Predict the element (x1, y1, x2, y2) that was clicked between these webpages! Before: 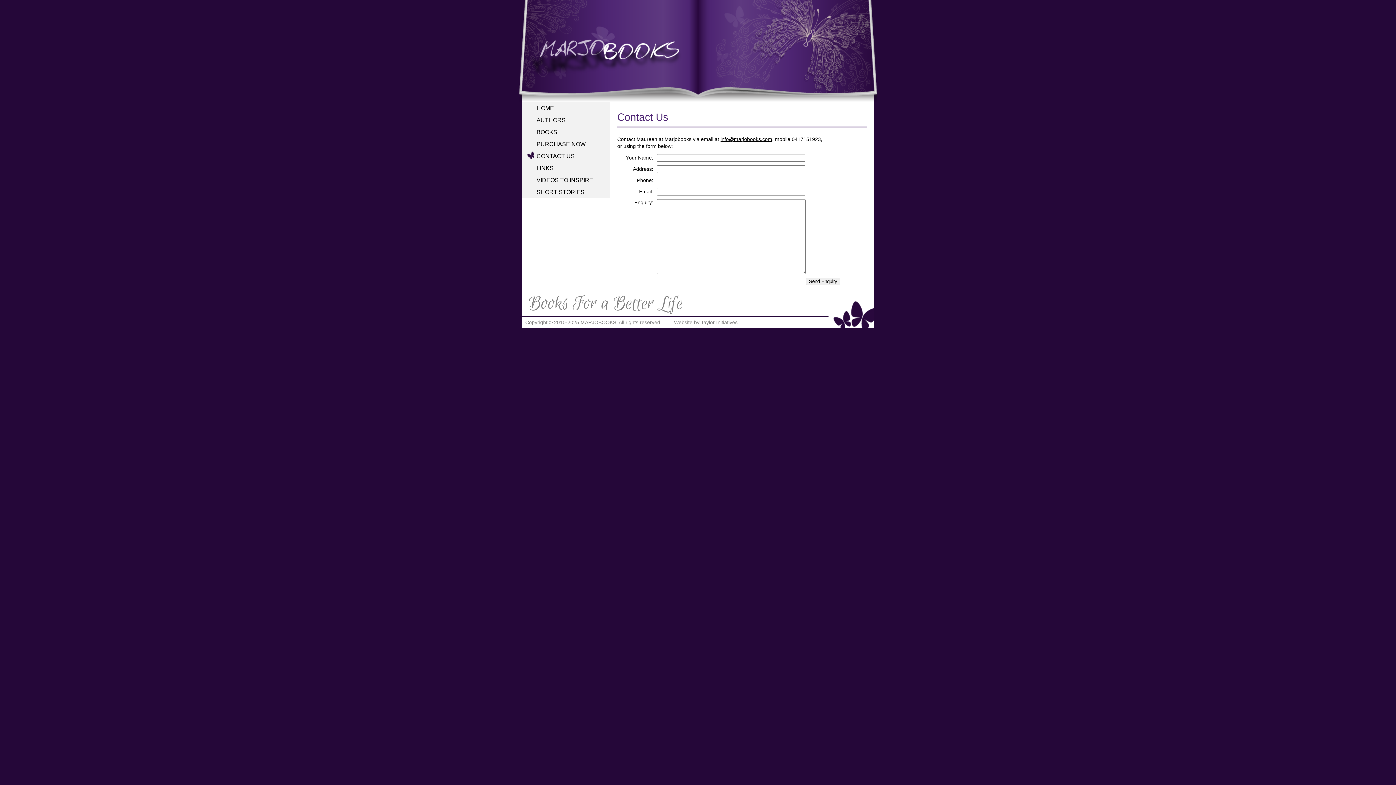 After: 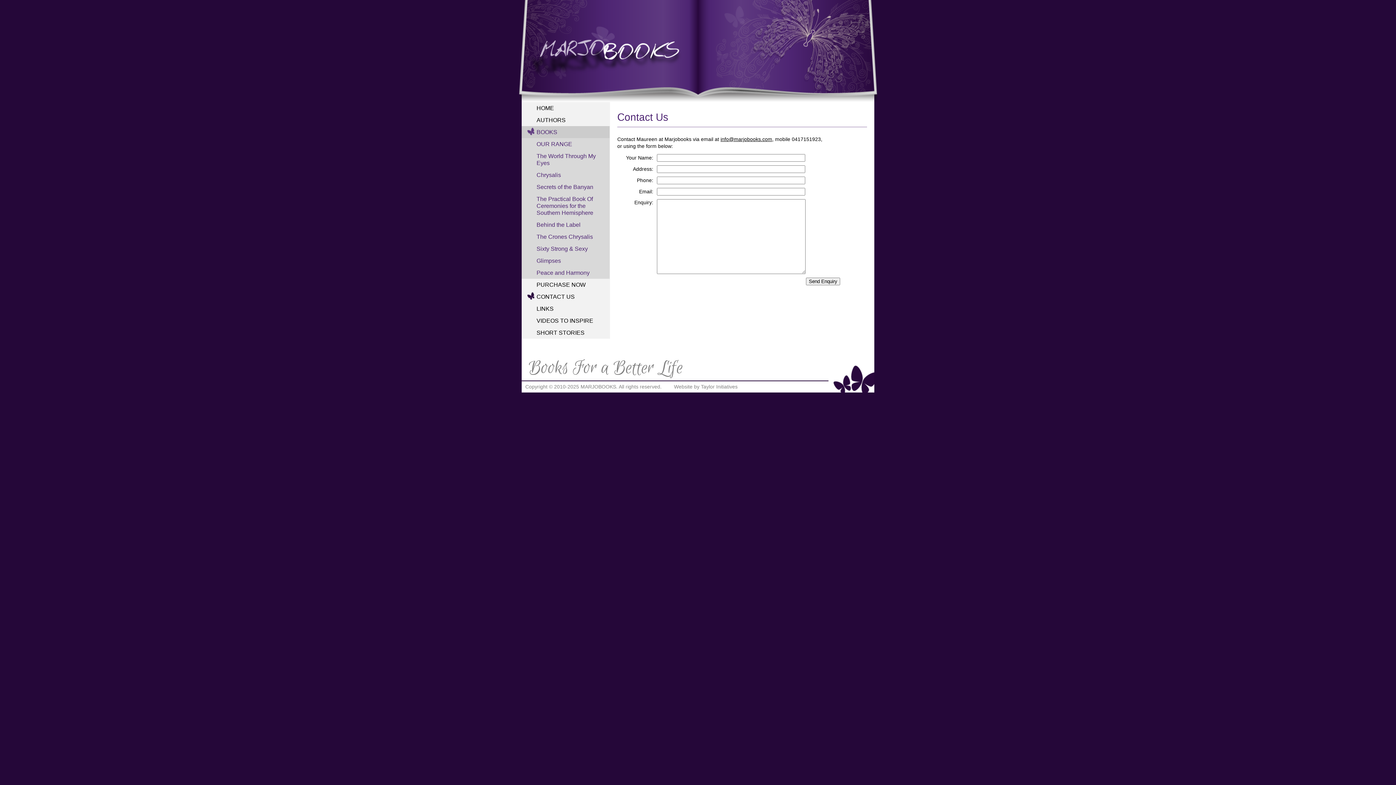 Action: bbox: (521, 126, 609, 138) label: BOOKS